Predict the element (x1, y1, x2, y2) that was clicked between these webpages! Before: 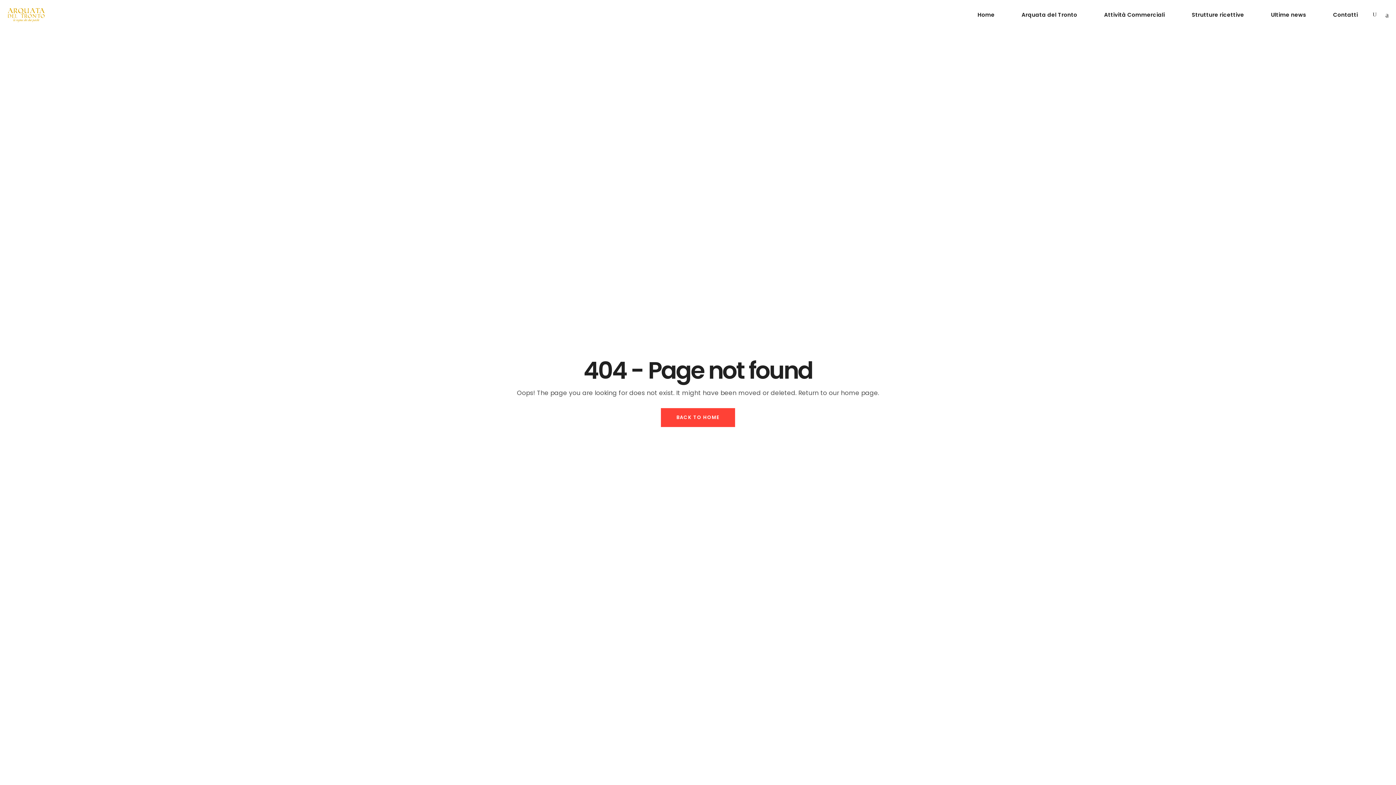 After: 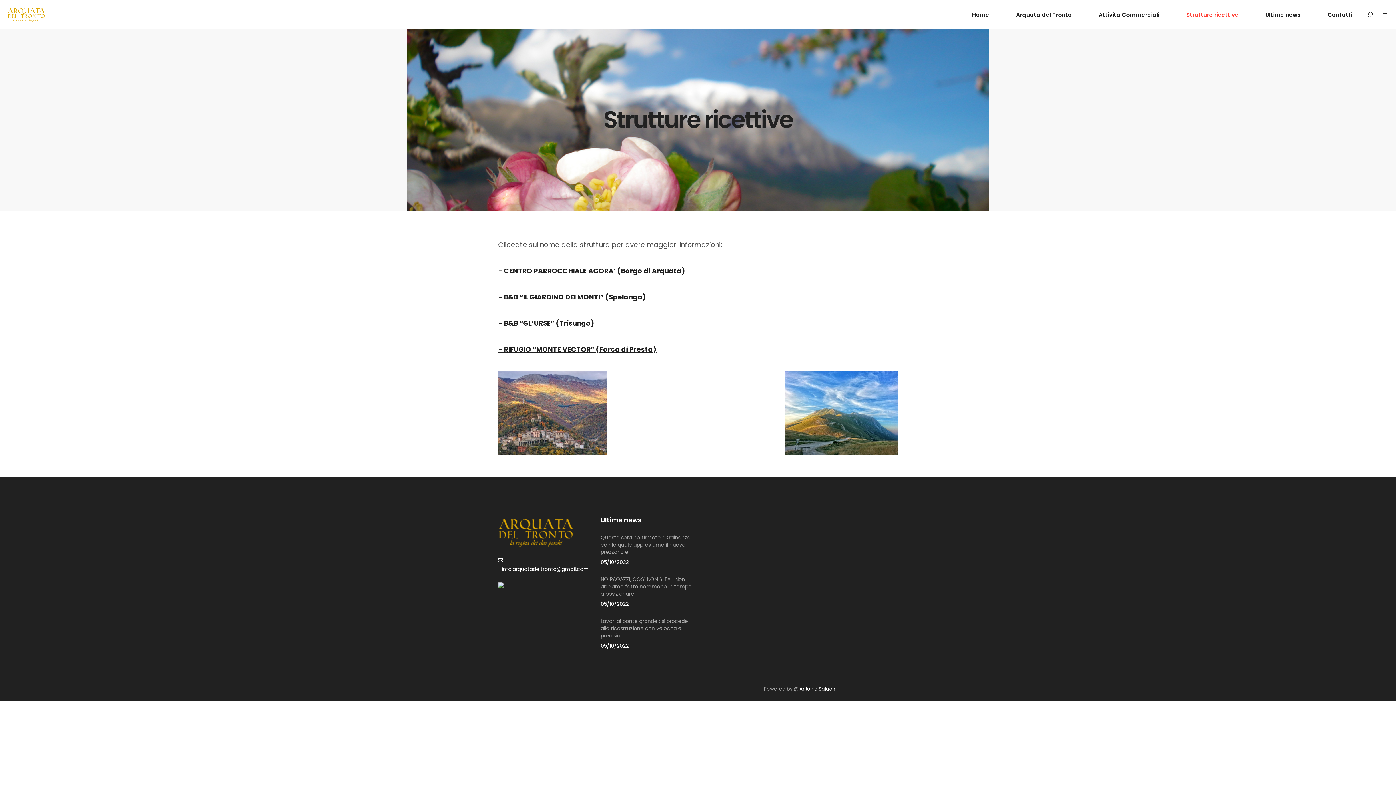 Action: label: Strutture ricettive bbox: (1178, 10, 1257, 19)